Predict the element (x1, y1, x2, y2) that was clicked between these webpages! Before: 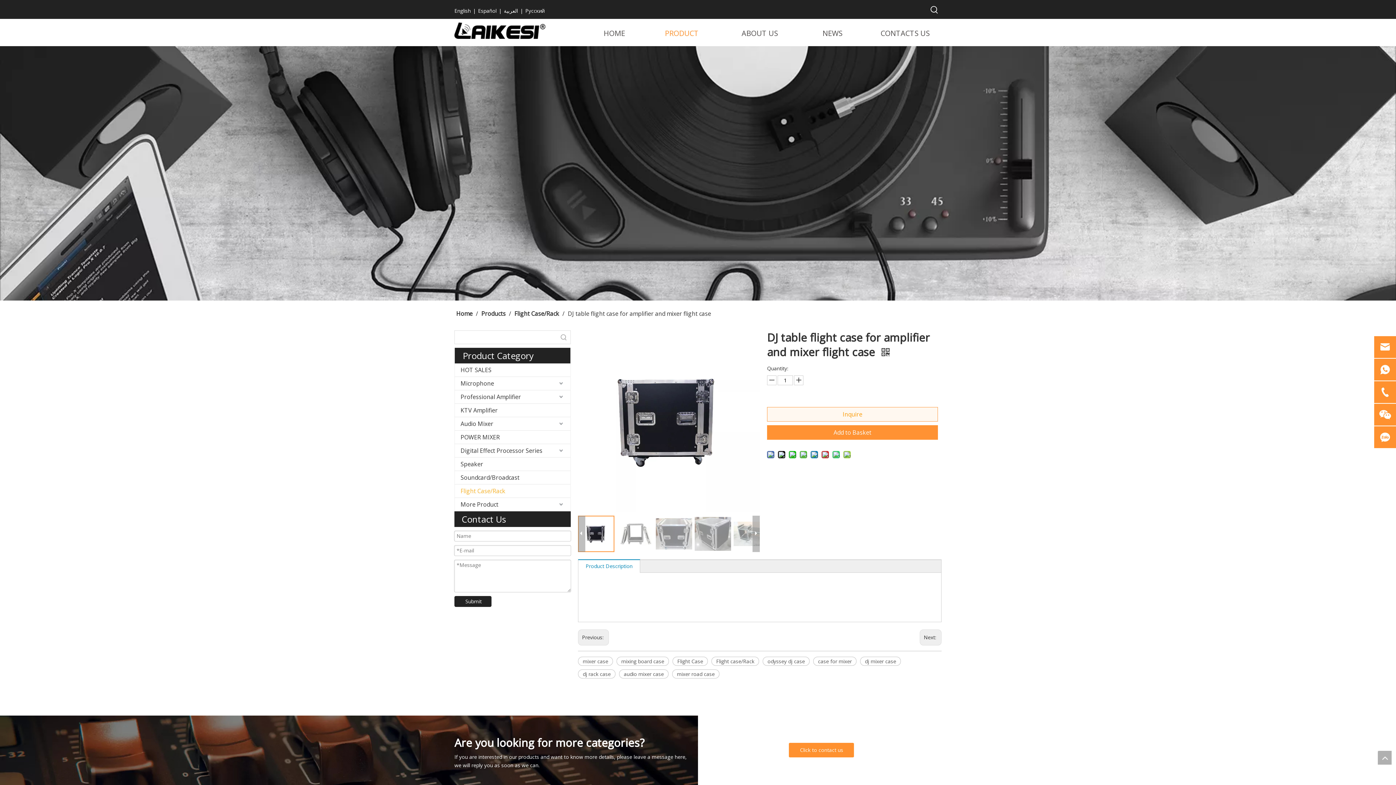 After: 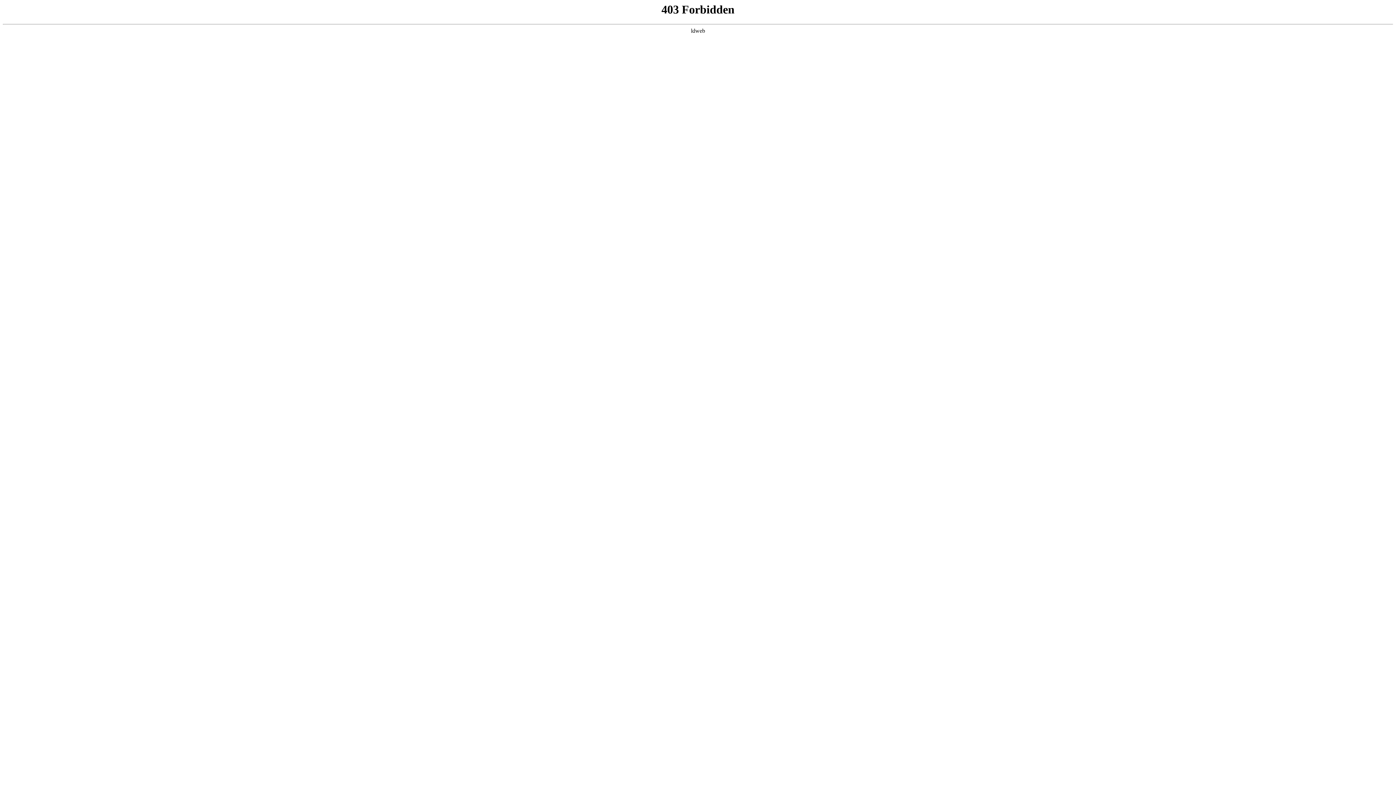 Action: label: Pусский bbox: (525, 6, 544, 14)